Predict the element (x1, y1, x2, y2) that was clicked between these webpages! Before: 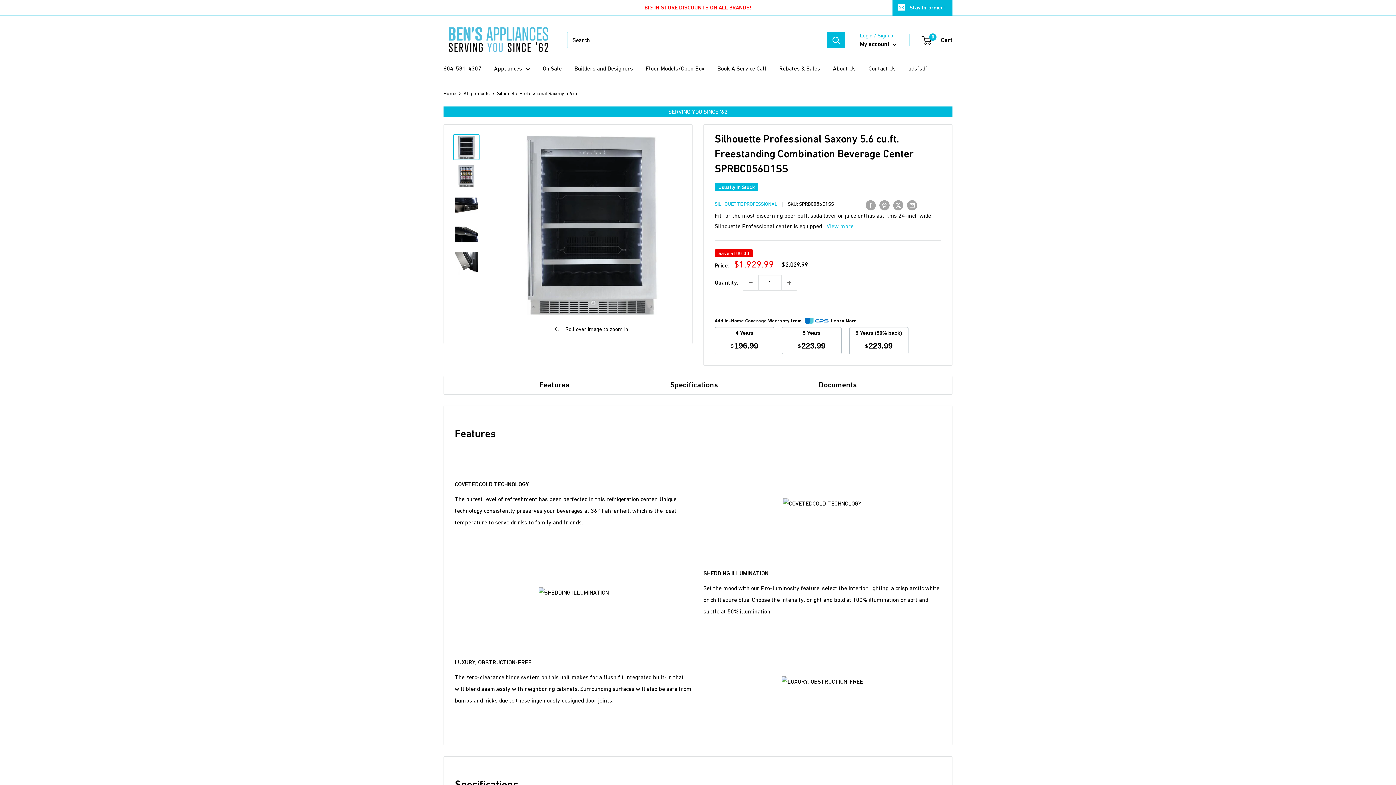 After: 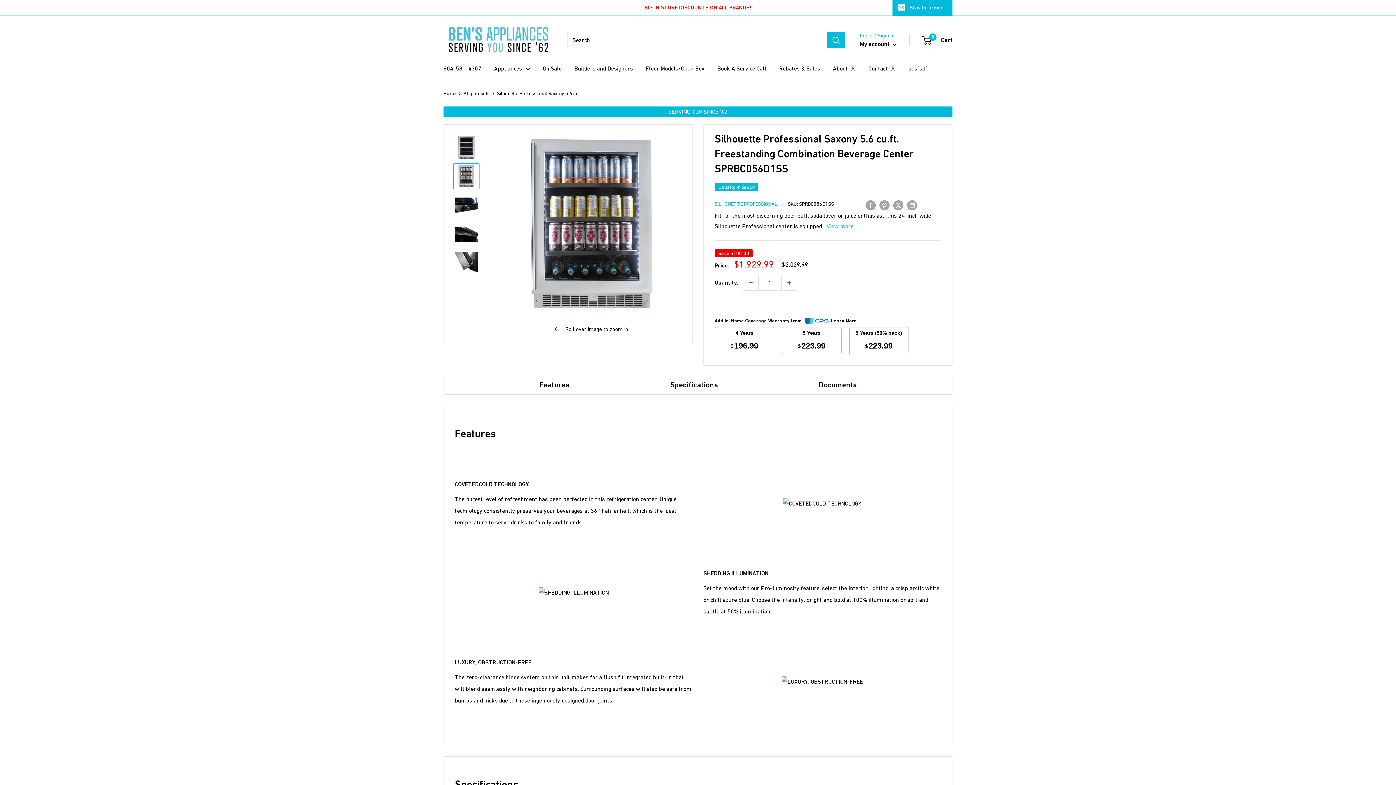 Action: bbox: (453, 163, 479, 189)